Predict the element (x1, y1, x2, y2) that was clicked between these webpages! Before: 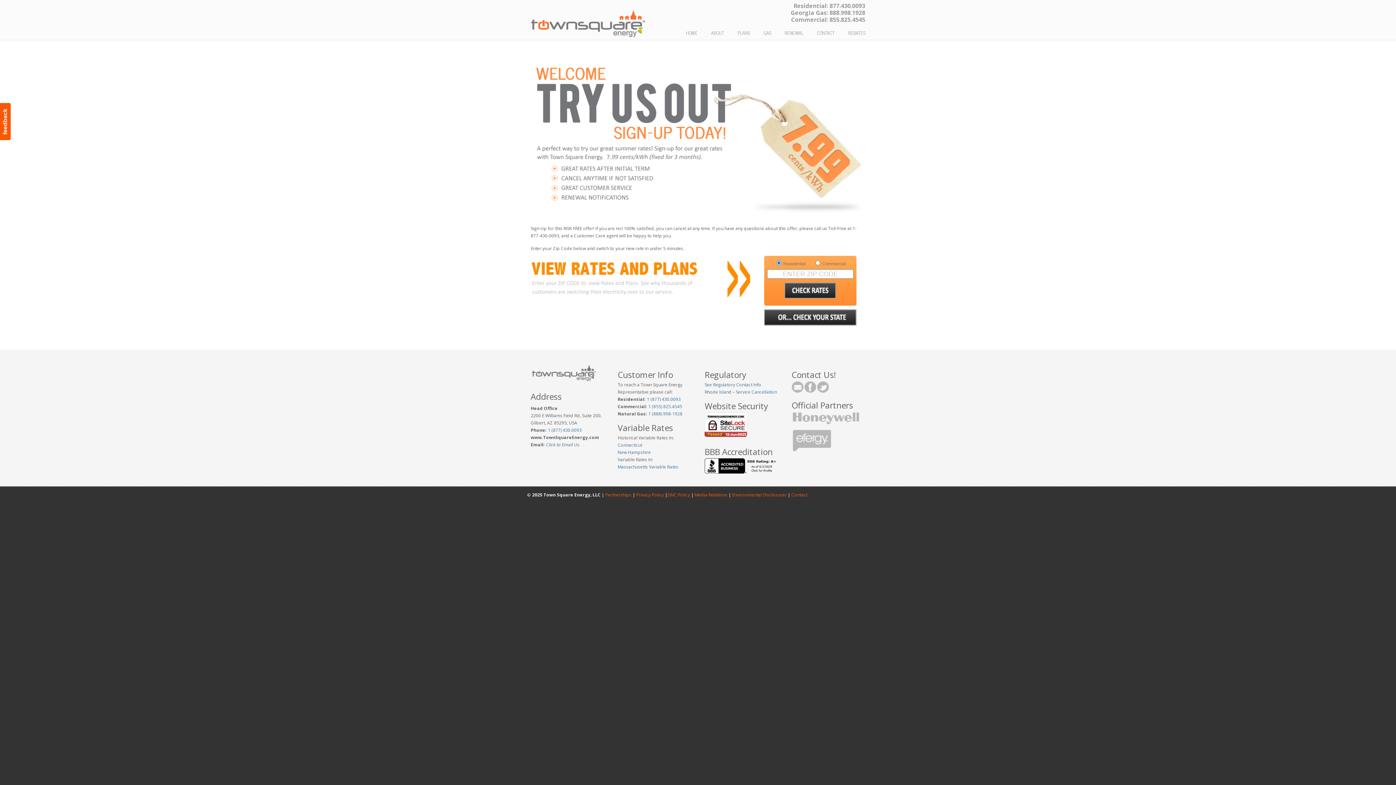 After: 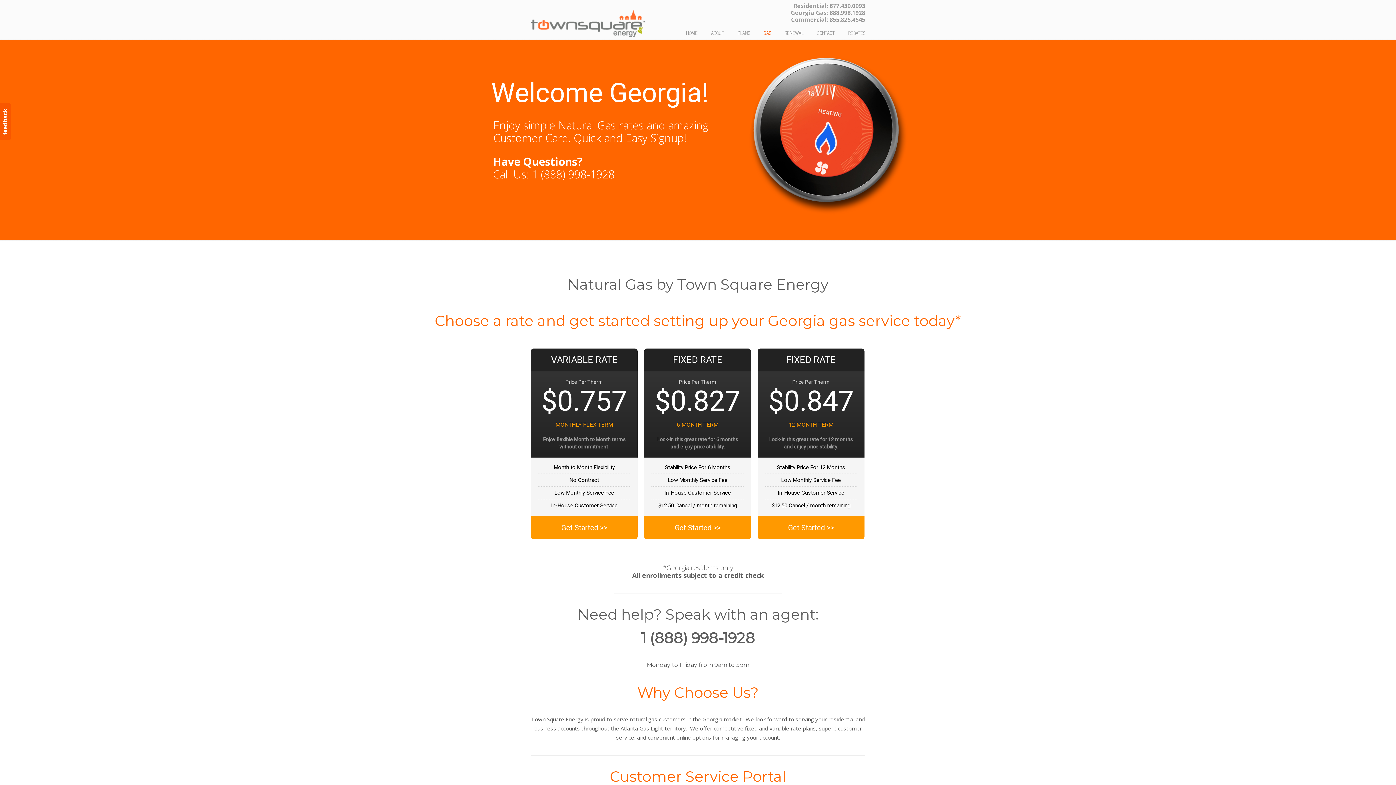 Action: label: GAS bbox: (756, 25, 778, 40)